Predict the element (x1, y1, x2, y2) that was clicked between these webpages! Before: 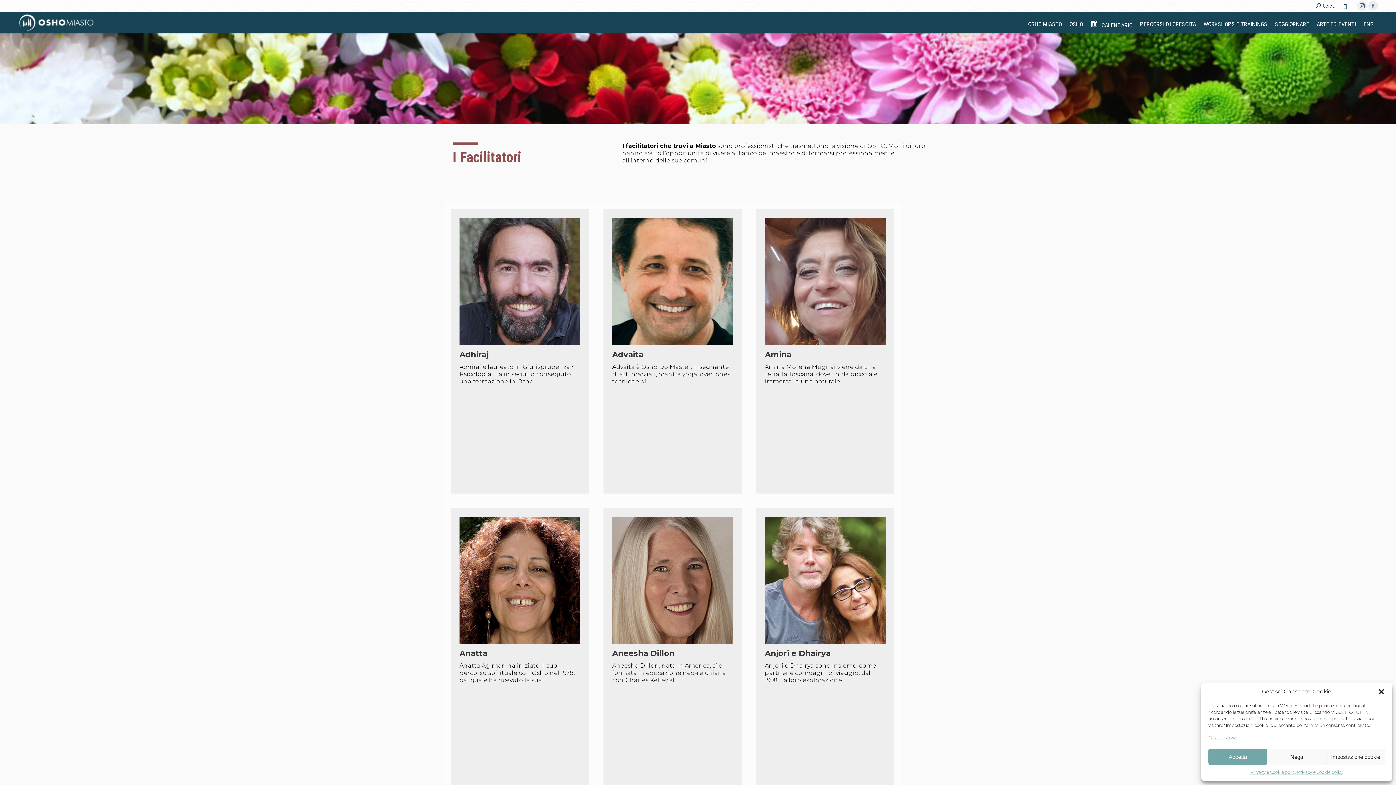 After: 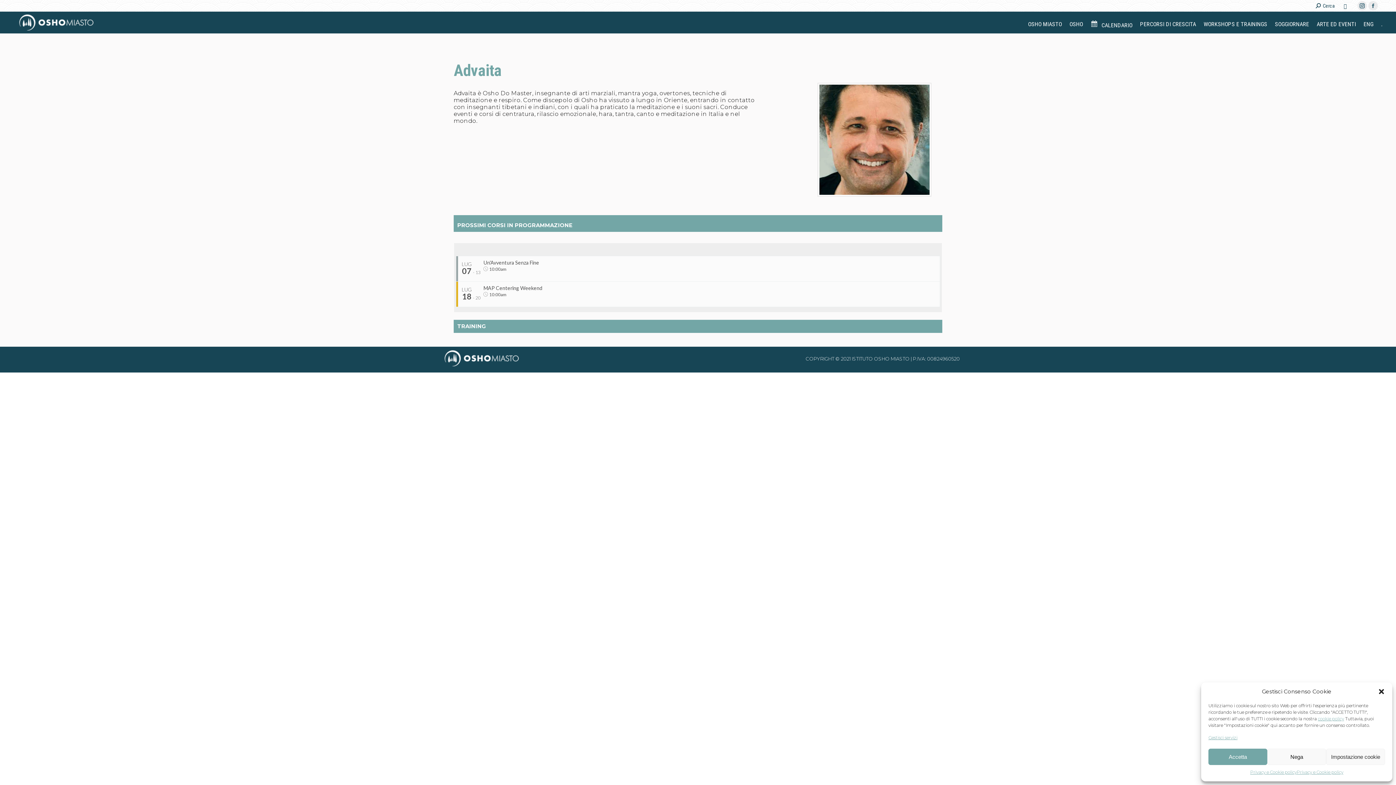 Action: label: Advaita

Advaita è Osho Do Master, insegnante di arti marziali, mantra yoga, overtones, tecniche di... bbox: (612, 218, 733, 481)